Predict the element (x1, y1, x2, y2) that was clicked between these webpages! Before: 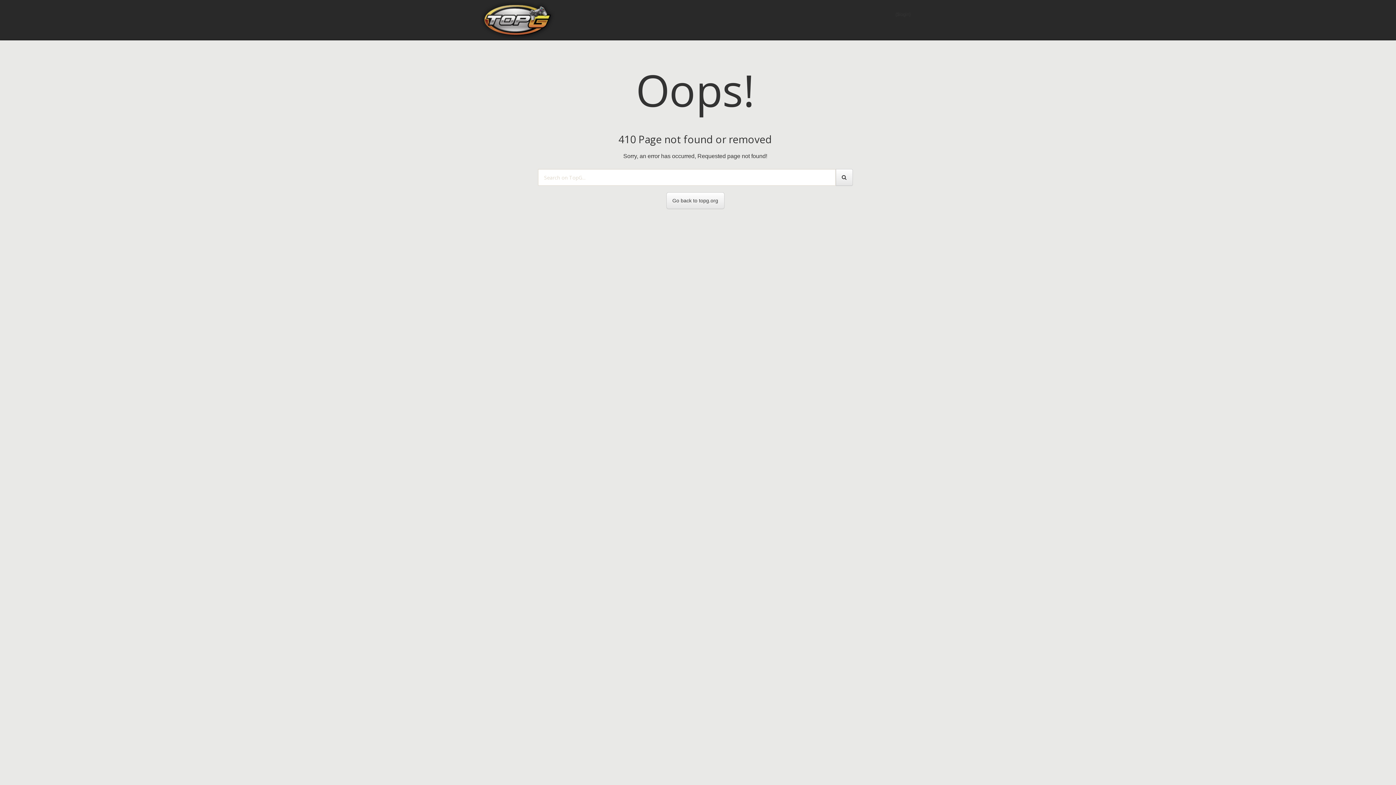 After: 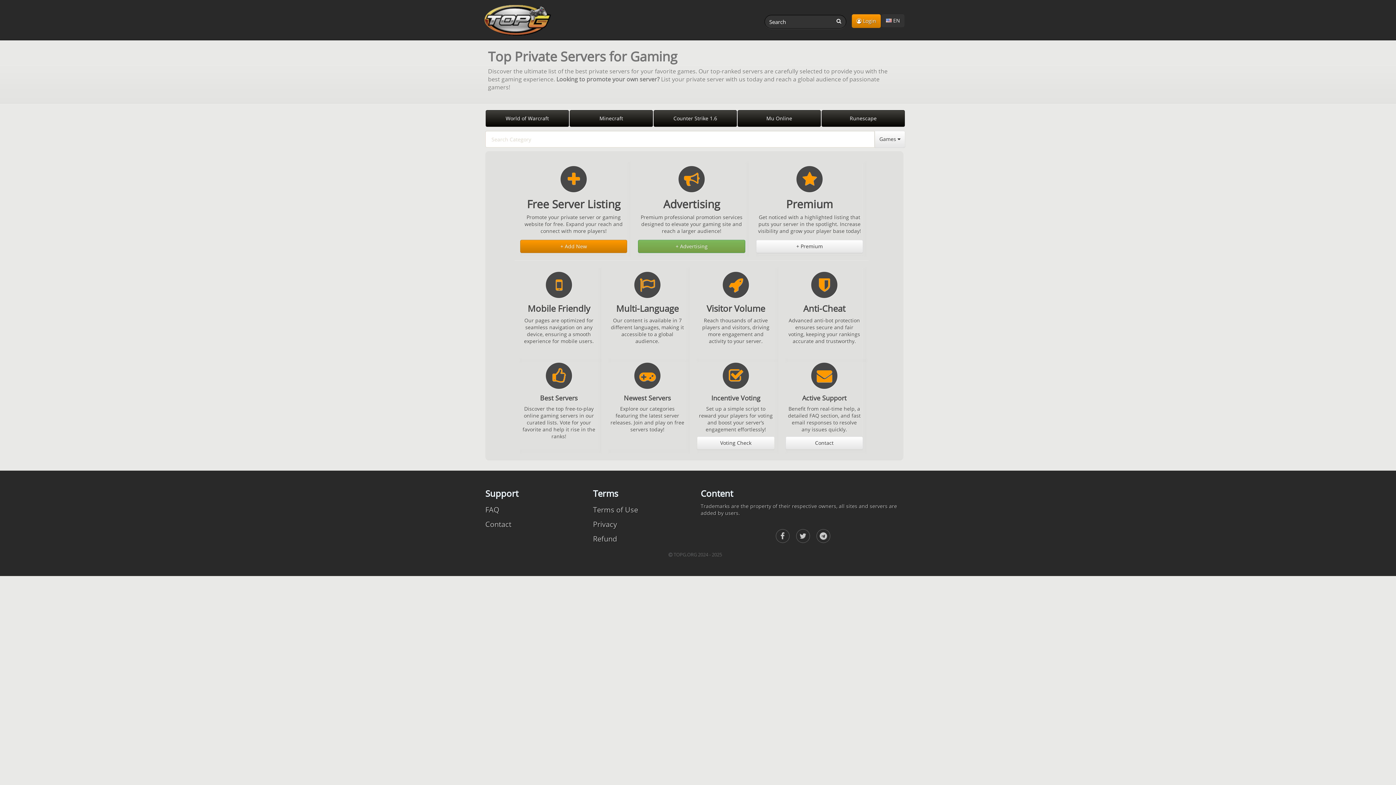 Action: bbox: (666, 192, 724, 209) label: Go back to topg.org